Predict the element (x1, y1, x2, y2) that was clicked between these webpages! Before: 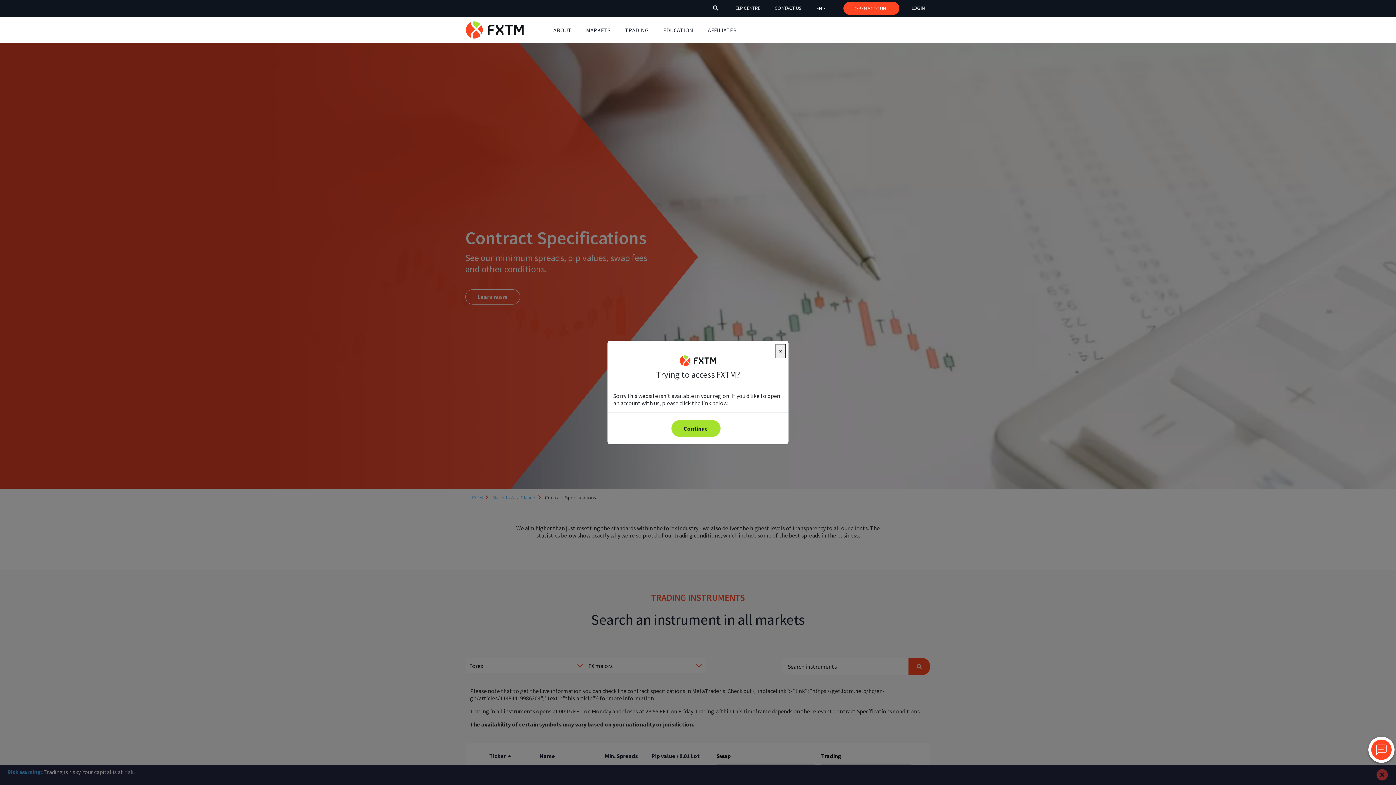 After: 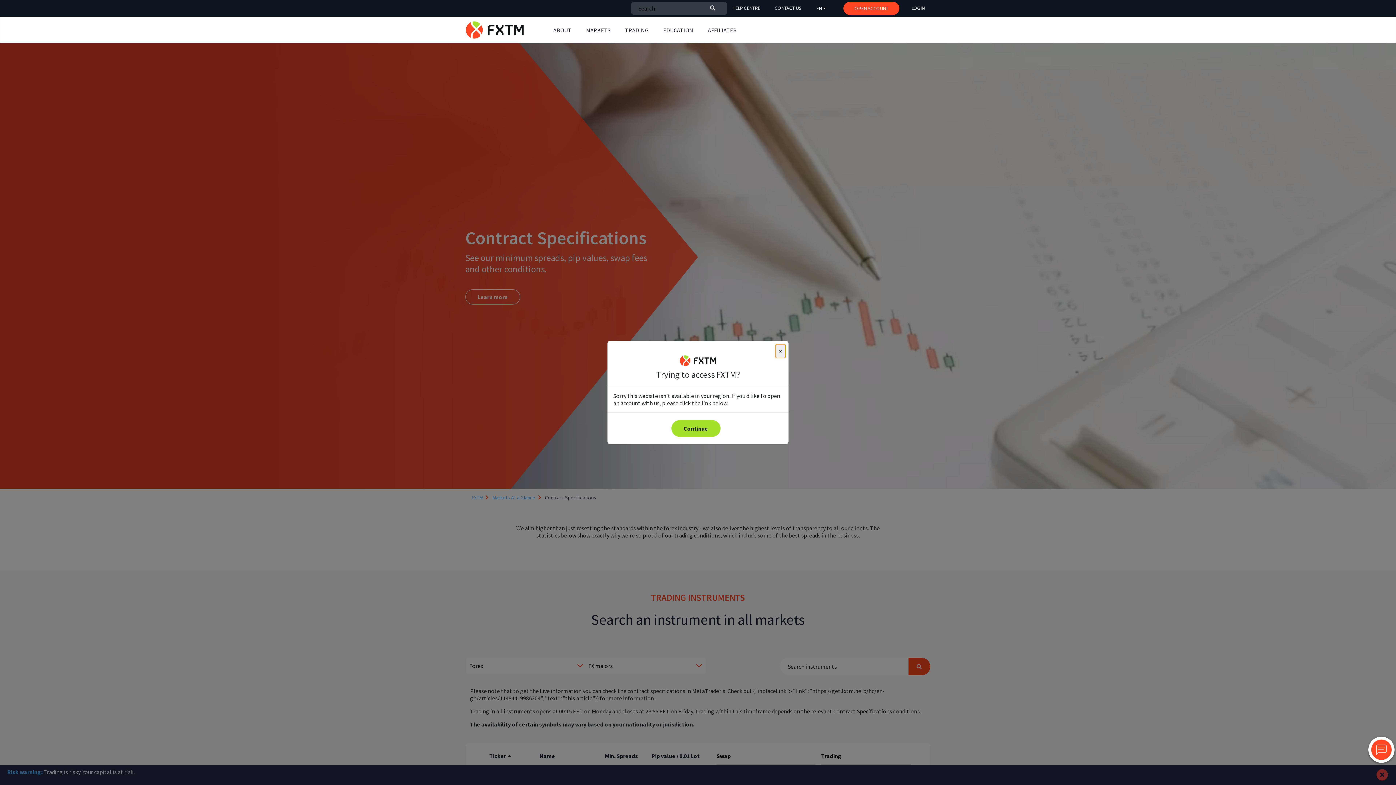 Action: bbox: (706, 1, 725, 14)